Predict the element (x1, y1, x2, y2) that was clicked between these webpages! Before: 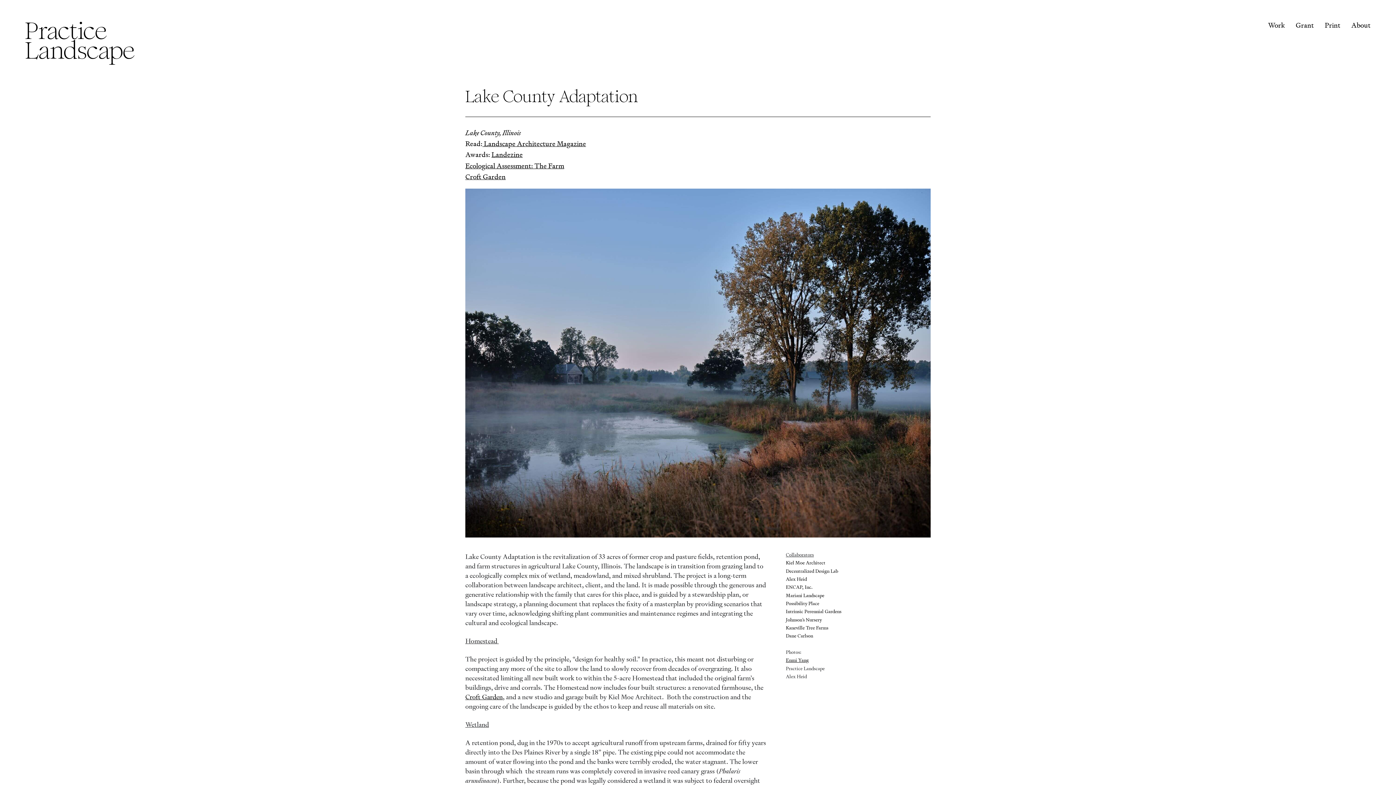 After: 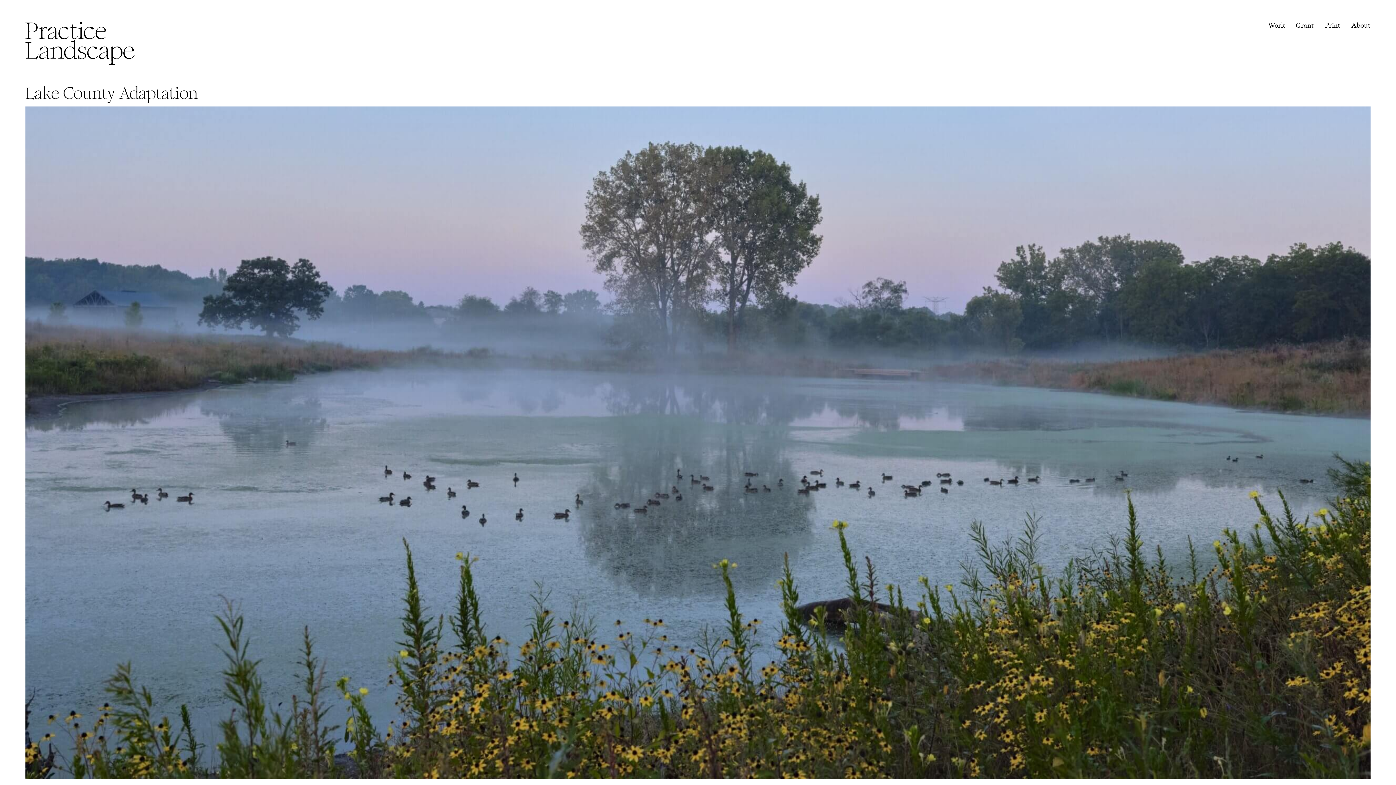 Action: label: Work bbox: (1268, 20, 1290, 29)